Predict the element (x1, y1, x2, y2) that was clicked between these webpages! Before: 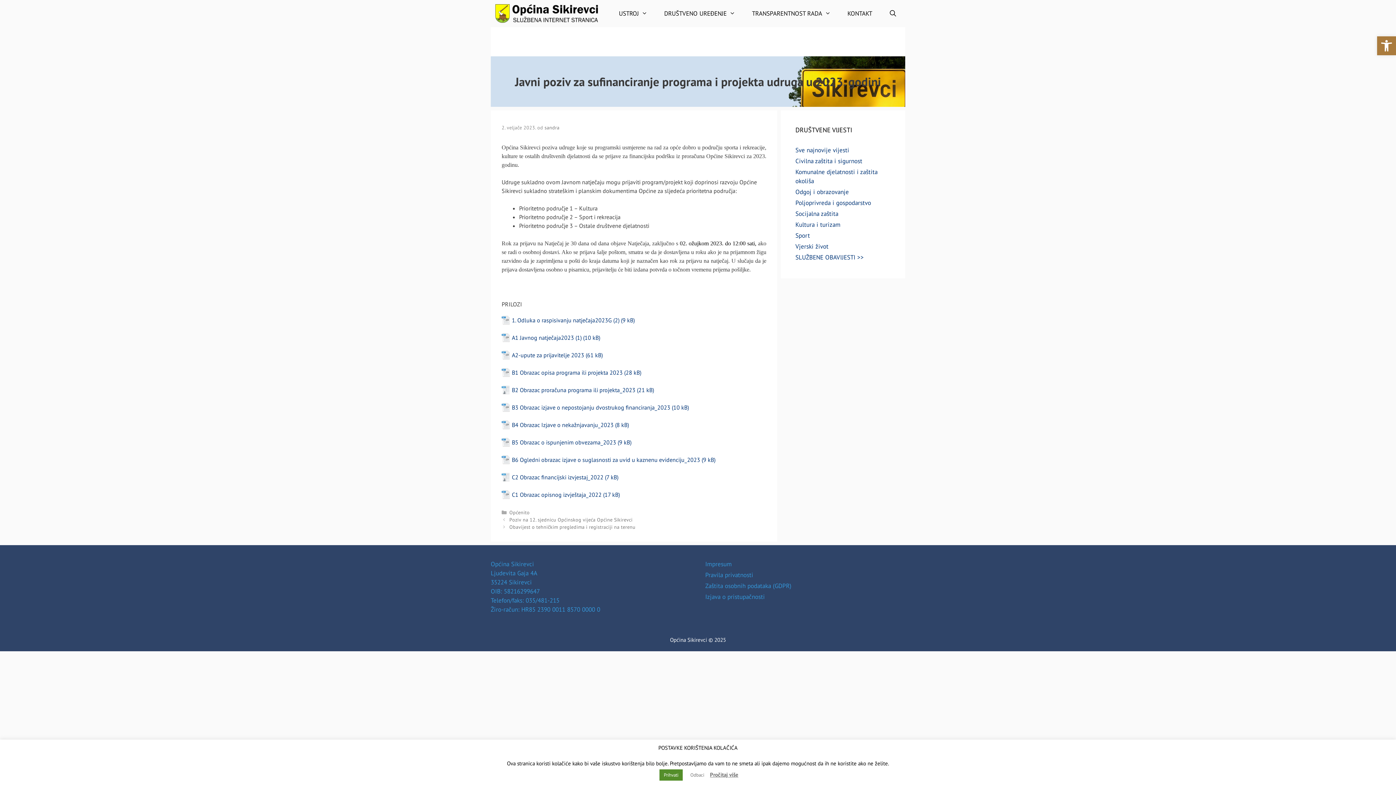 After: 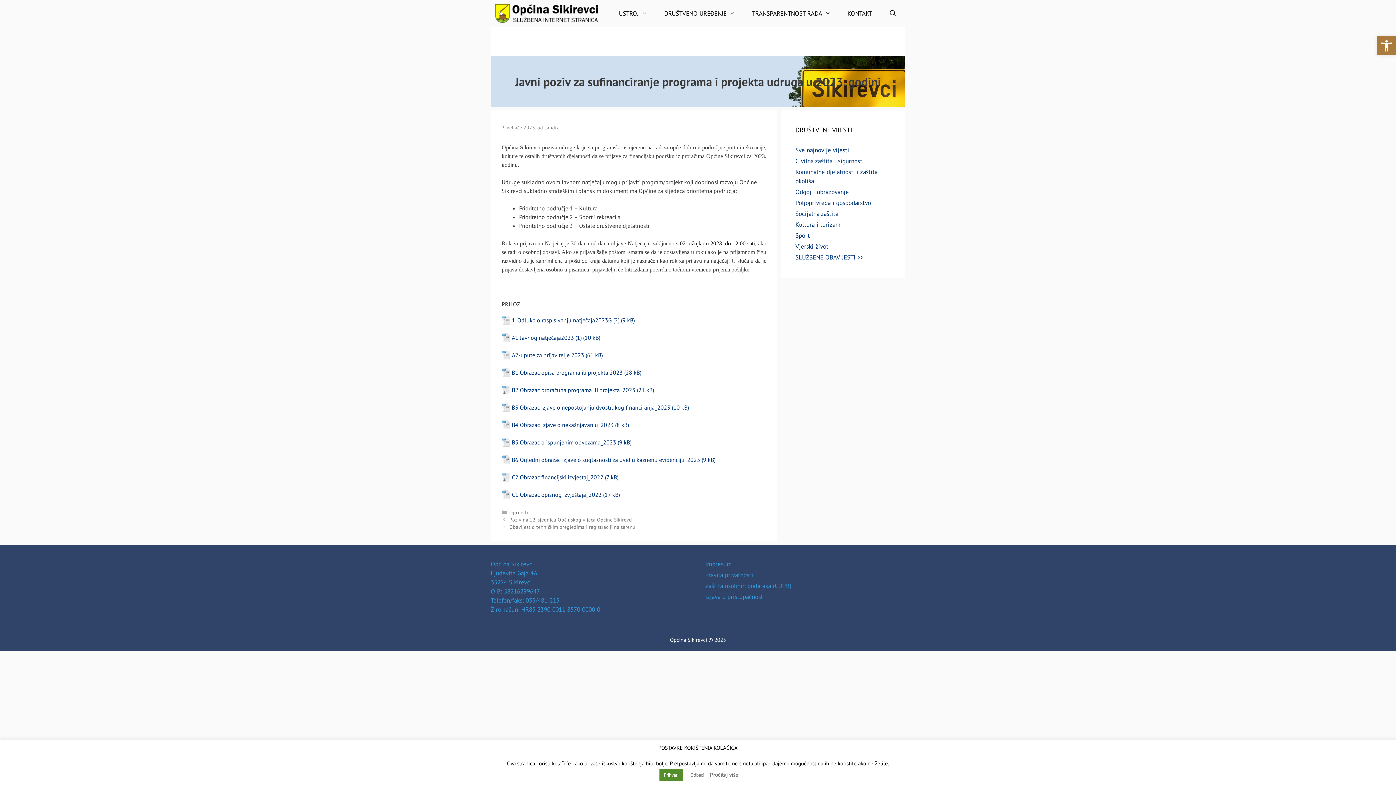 Action: label: C2 Obrazac financijski izvjestaj_2022 bbox: (501, 473, 618, 481)